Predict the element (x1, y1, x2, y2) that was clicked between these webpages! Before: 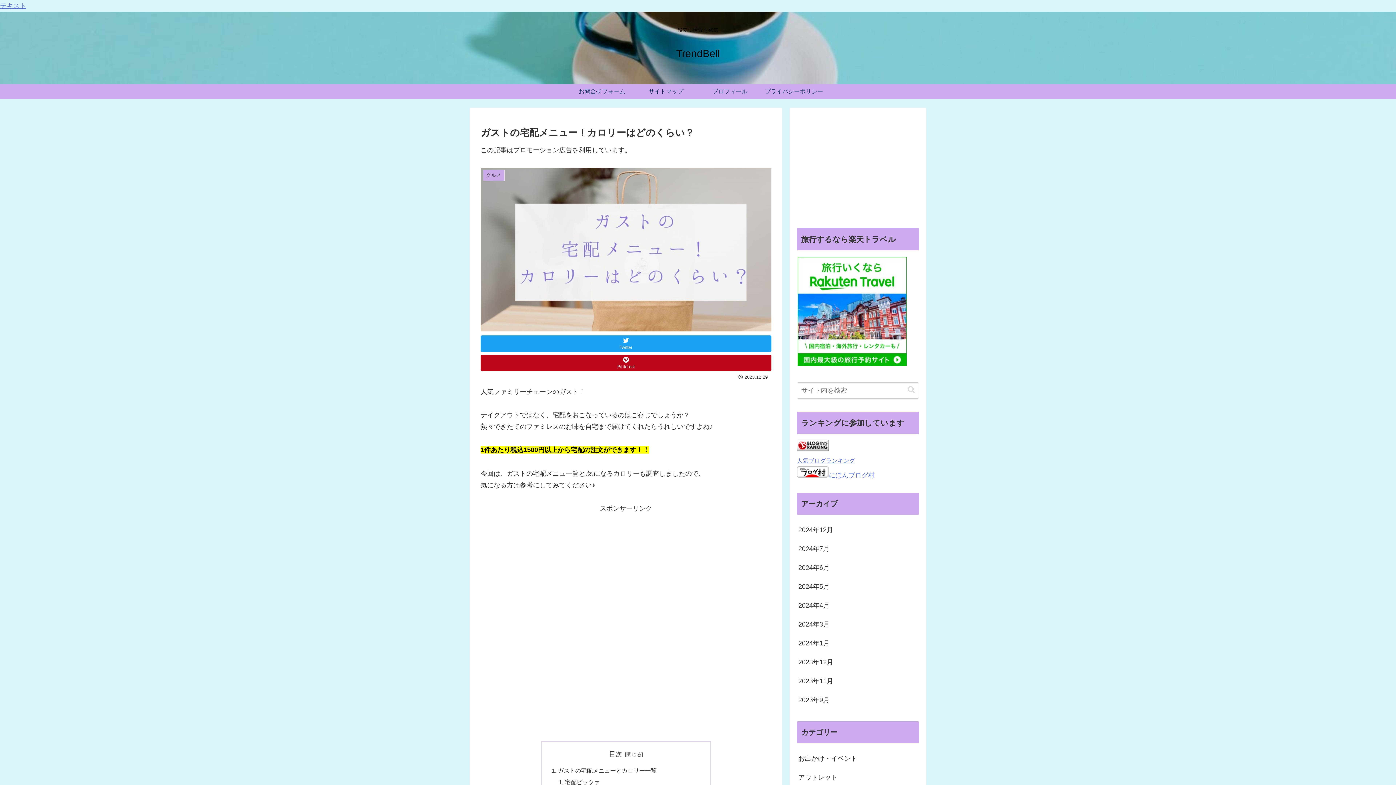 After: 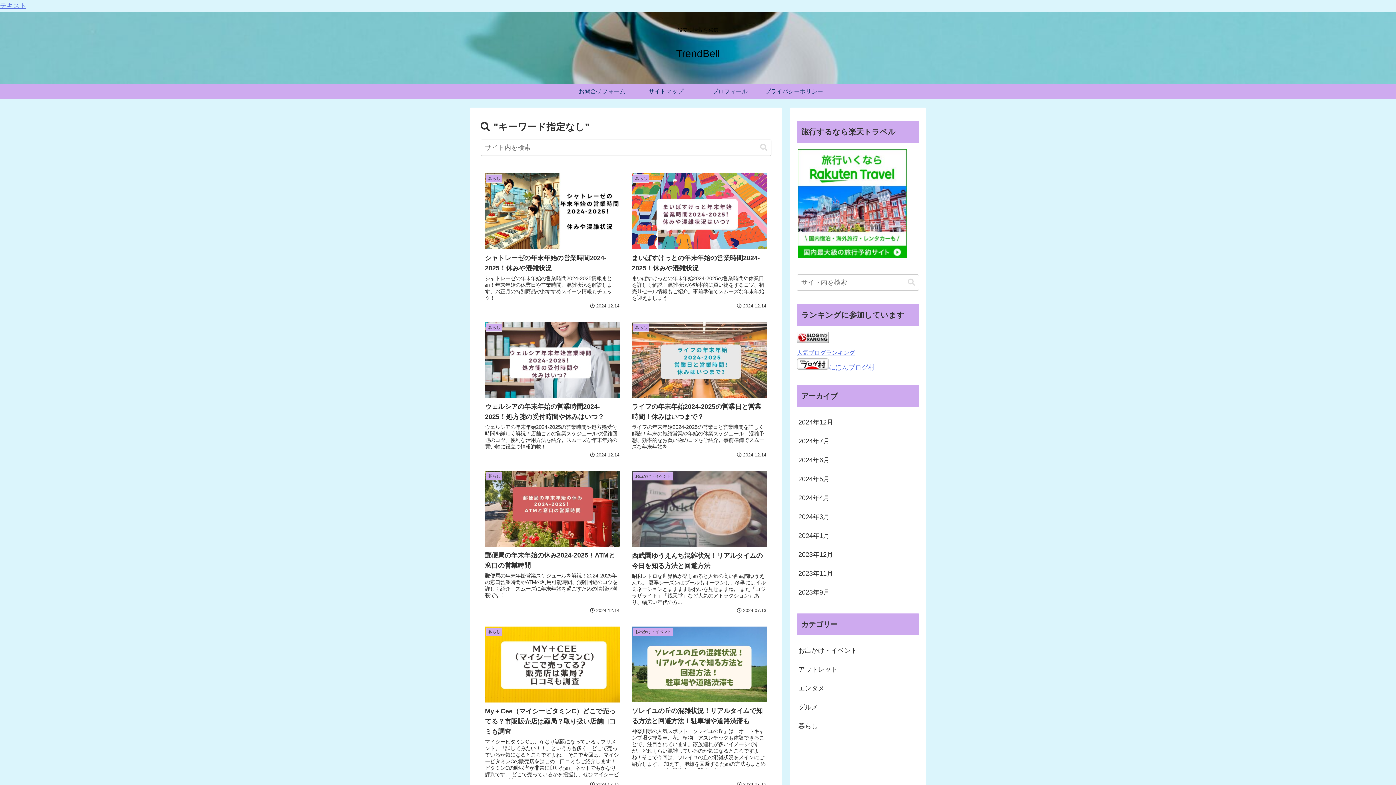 Action: label: button bbox: (905, 386, 918, 394)